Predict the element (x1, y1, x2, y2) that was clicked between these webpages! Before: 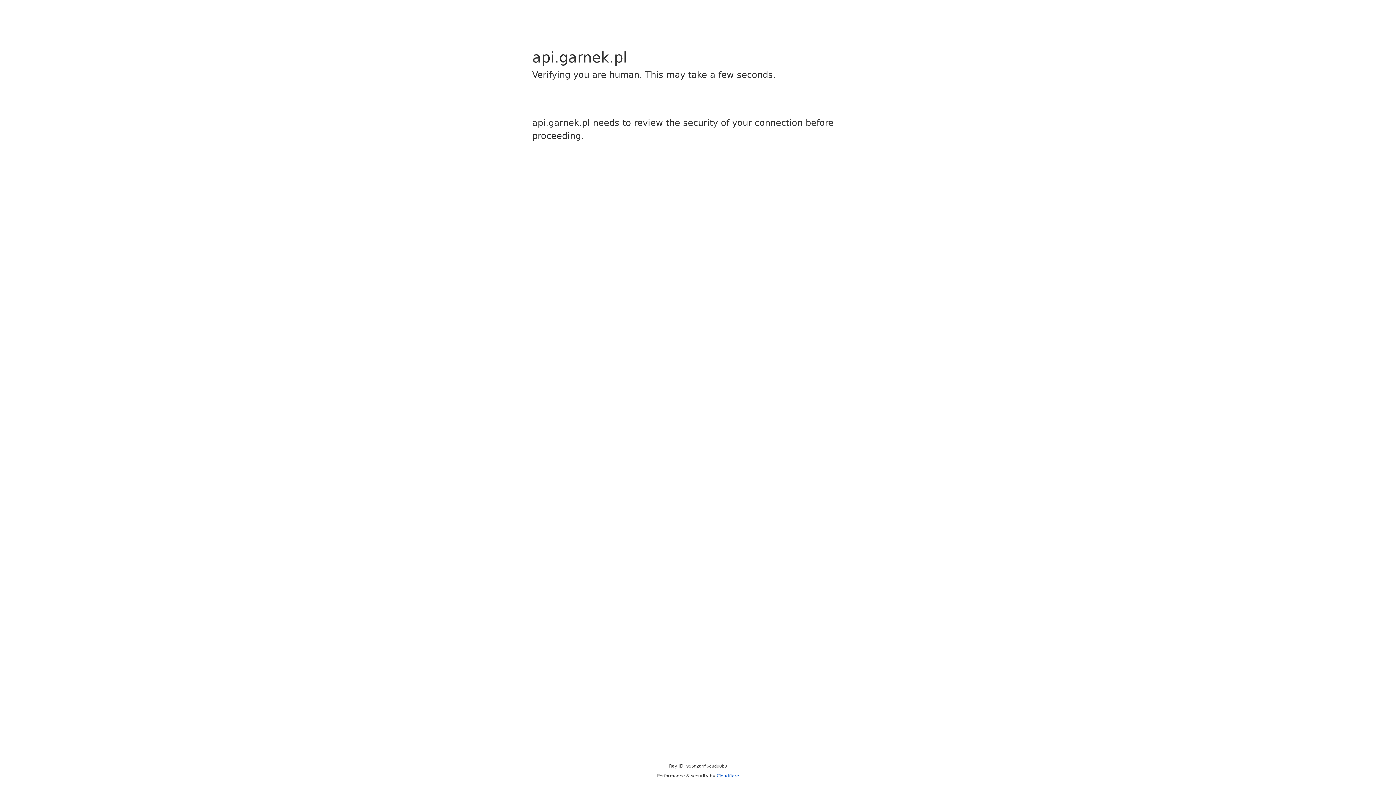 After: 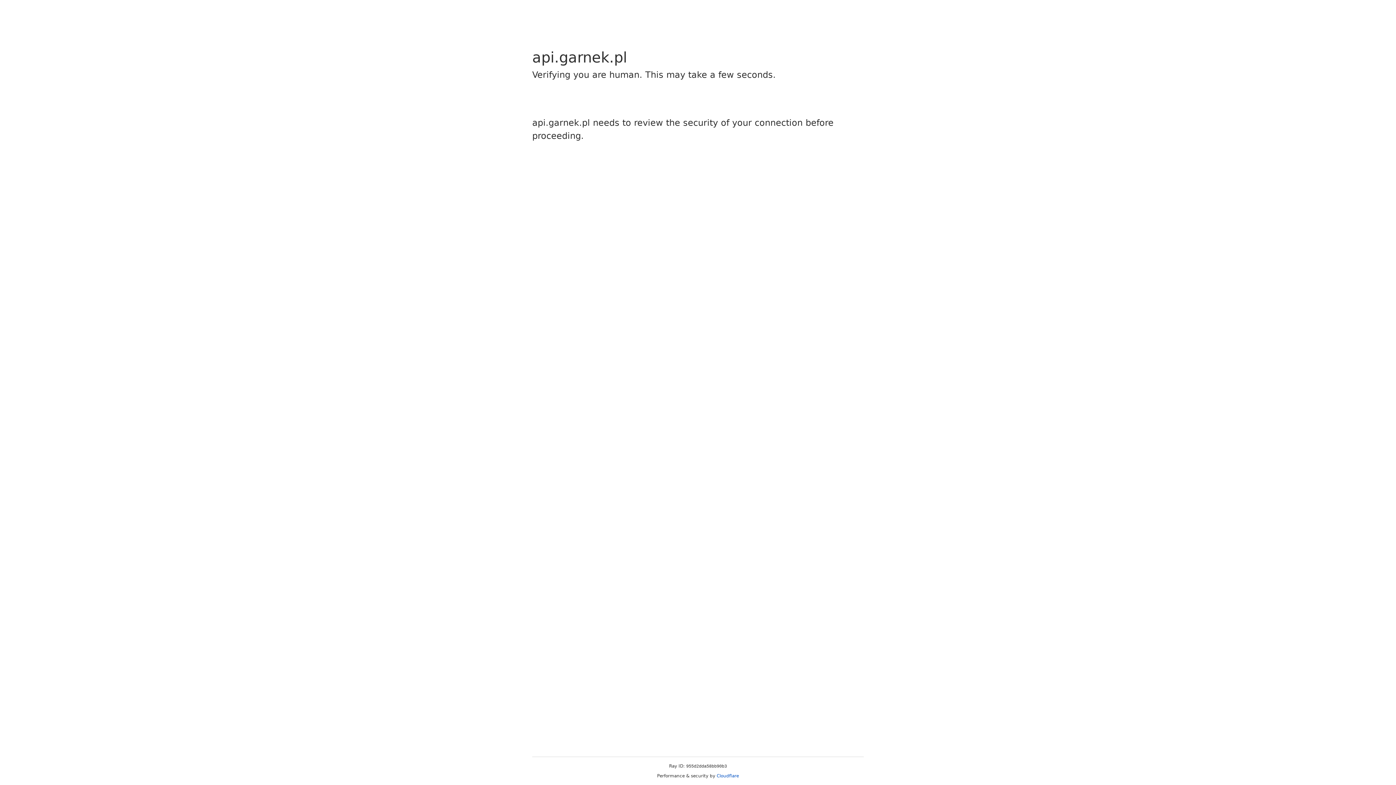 Action: bbox: (716, 773, 739, 778) label: Cloudflare